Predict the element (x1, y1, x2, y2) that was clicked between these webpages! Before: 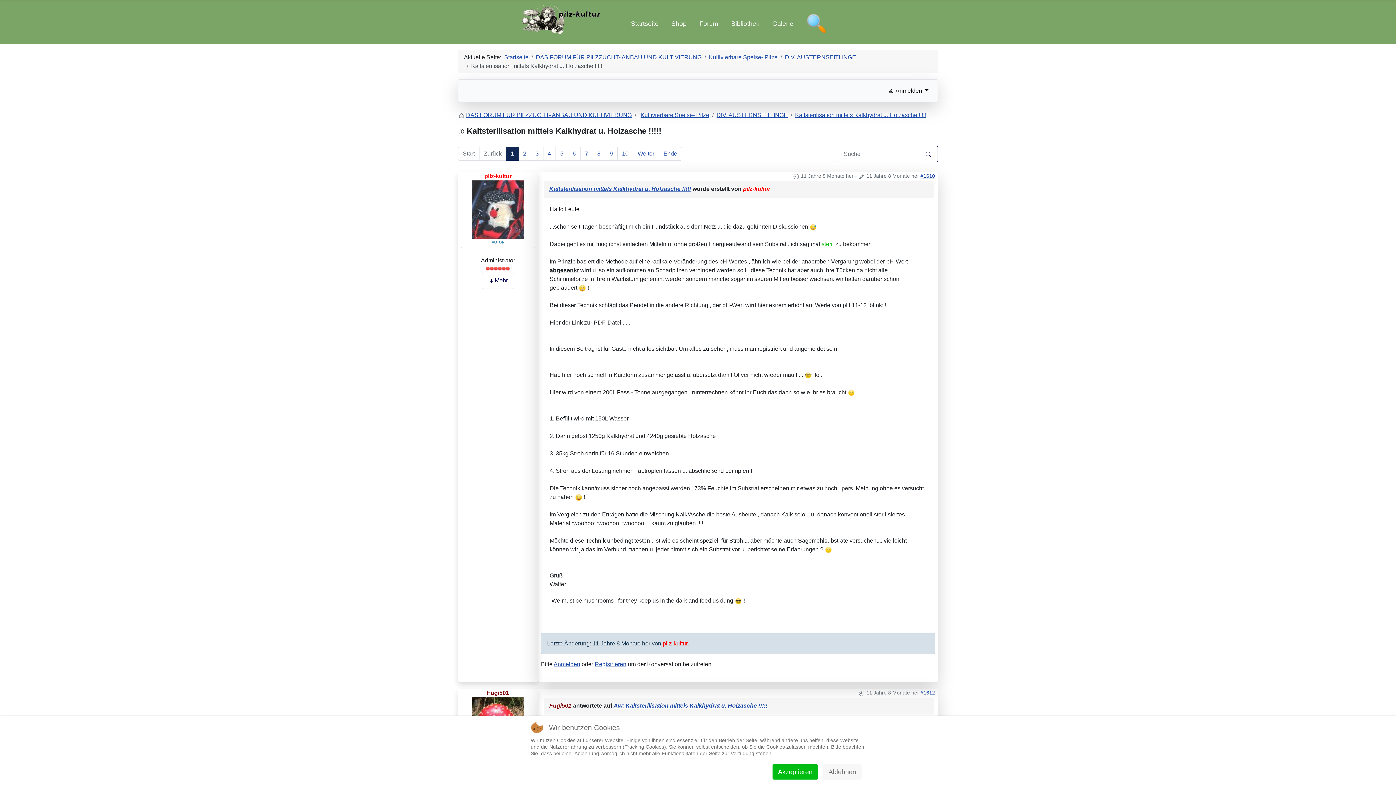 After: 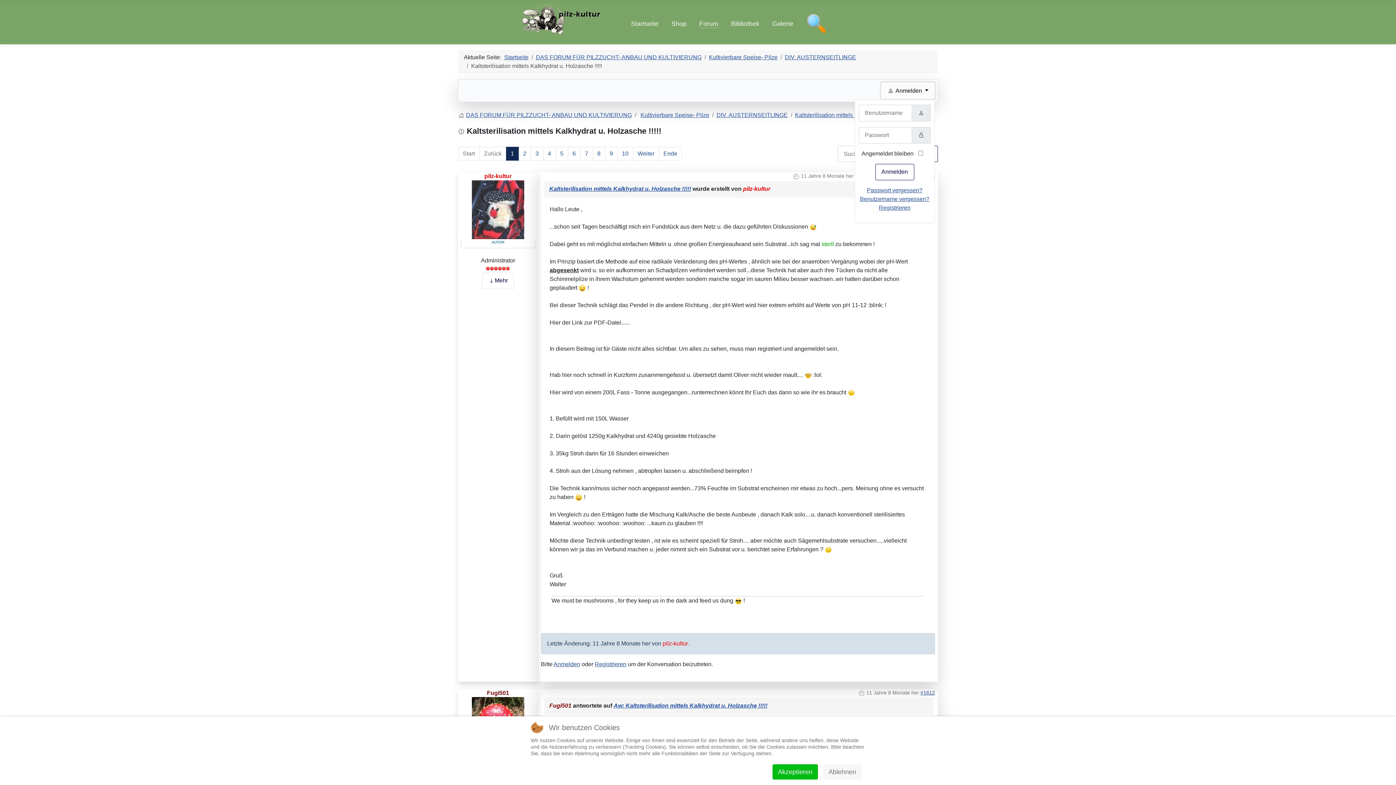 Action: bbox: (881, 82, 934, 98) label:  Anmelden 